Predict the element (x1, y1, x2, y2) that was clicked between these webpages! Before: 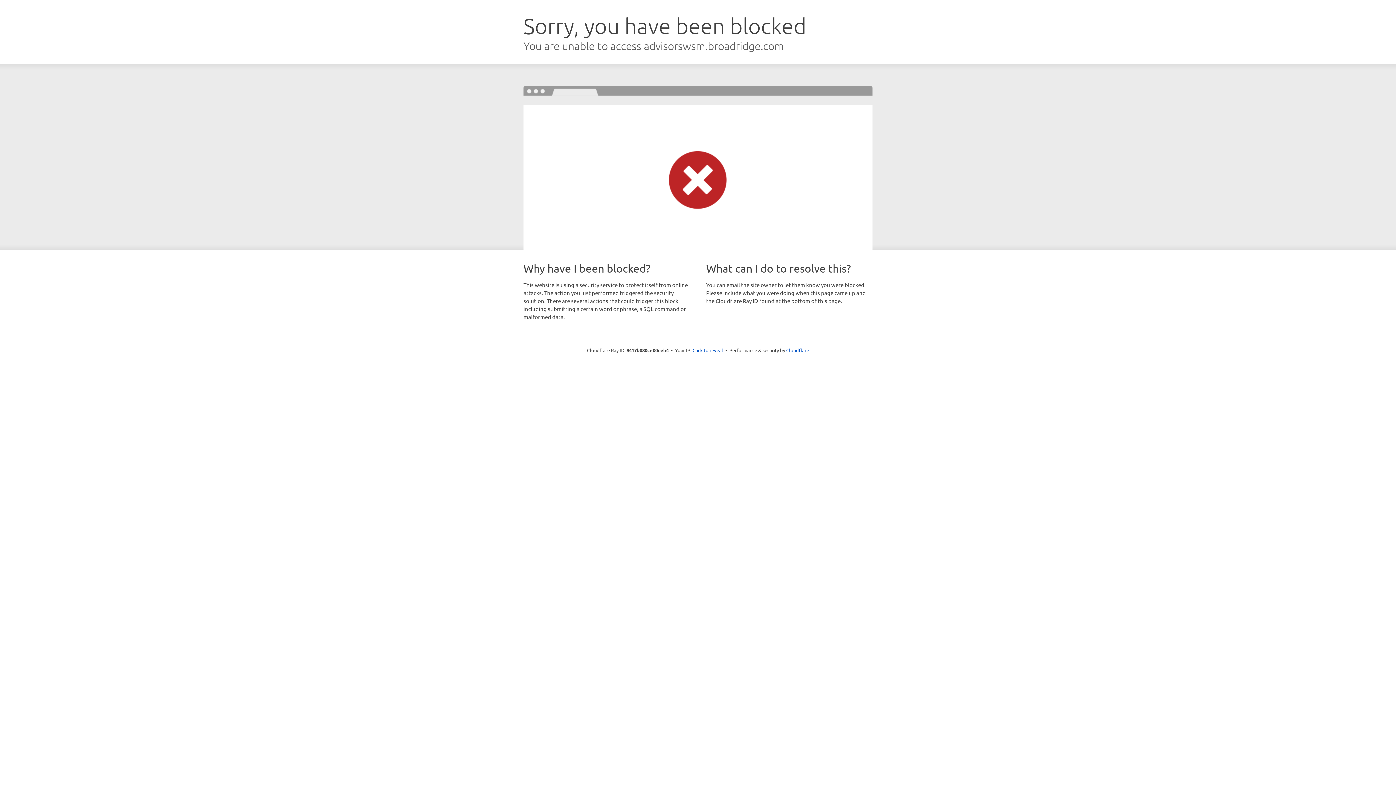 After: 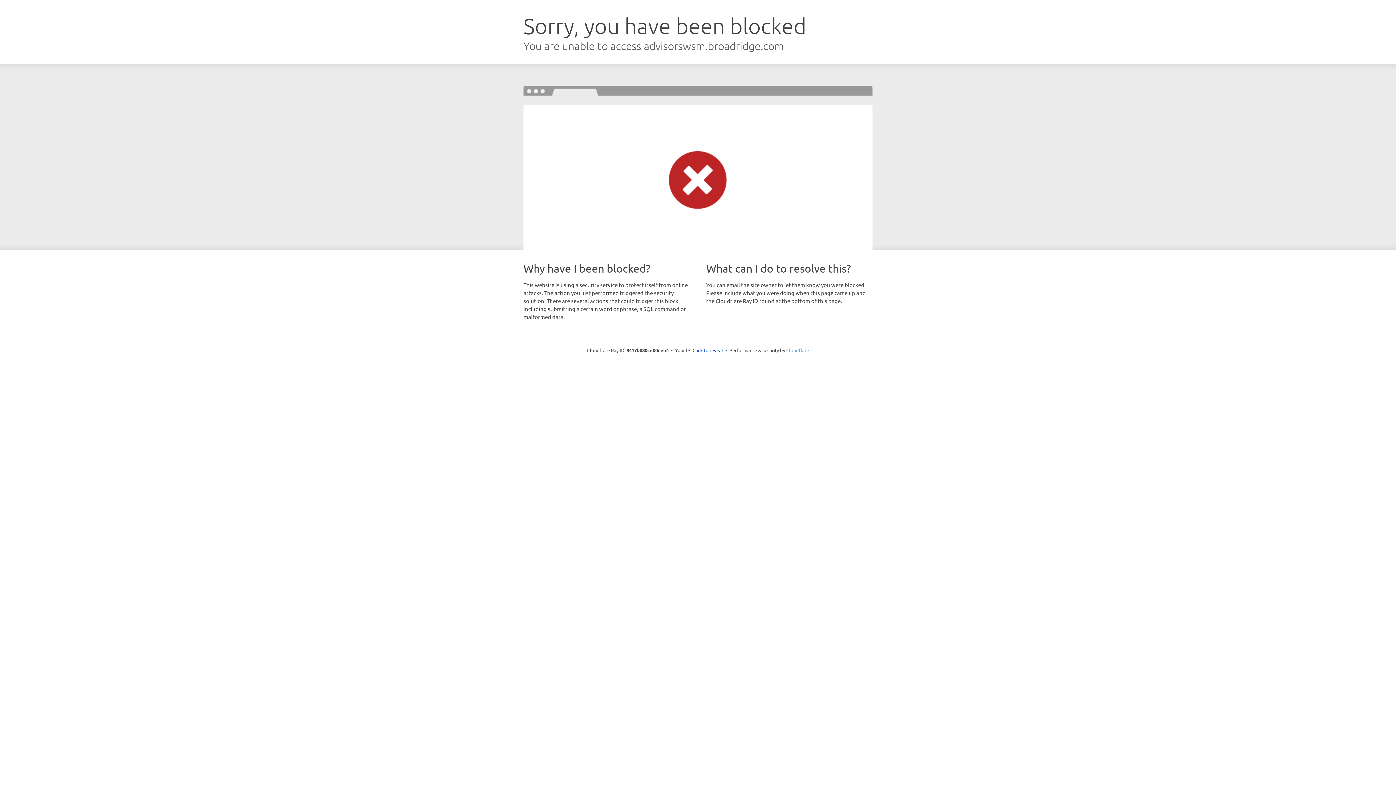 Action: bbox: (786, 347, 809, 353) label: Cloudflare